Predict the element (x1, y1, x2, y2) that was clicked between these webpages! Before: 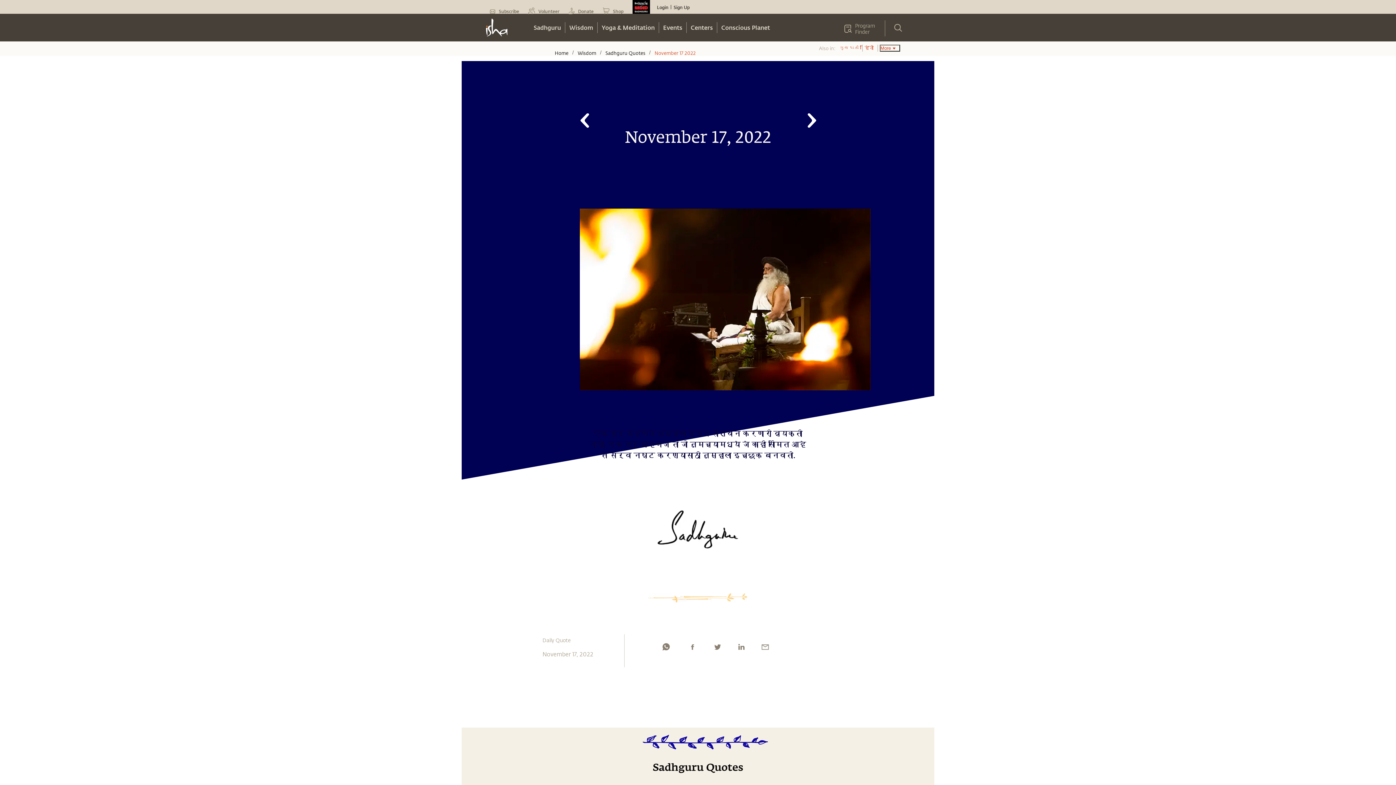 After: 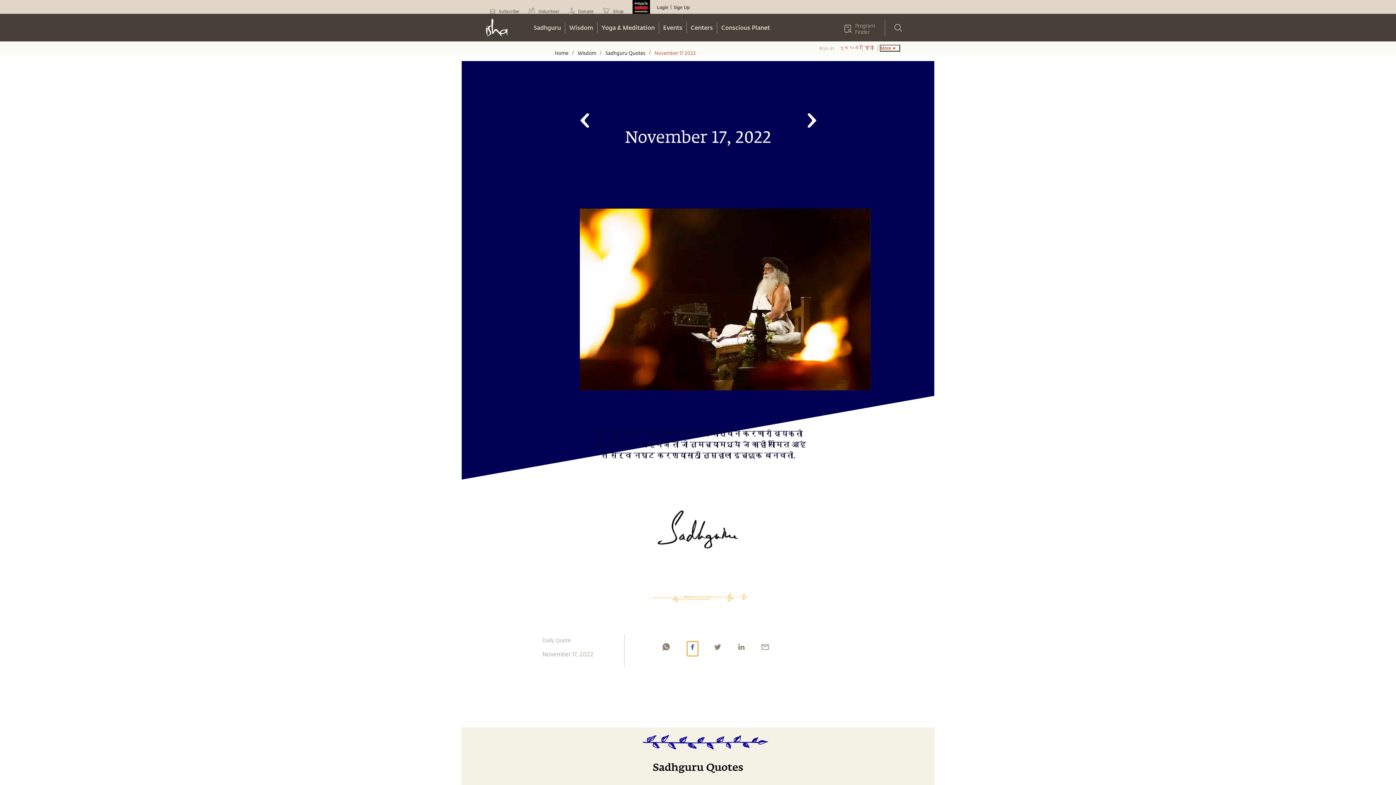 Action: label: facebook bbox: (687, 641, 698, 656)